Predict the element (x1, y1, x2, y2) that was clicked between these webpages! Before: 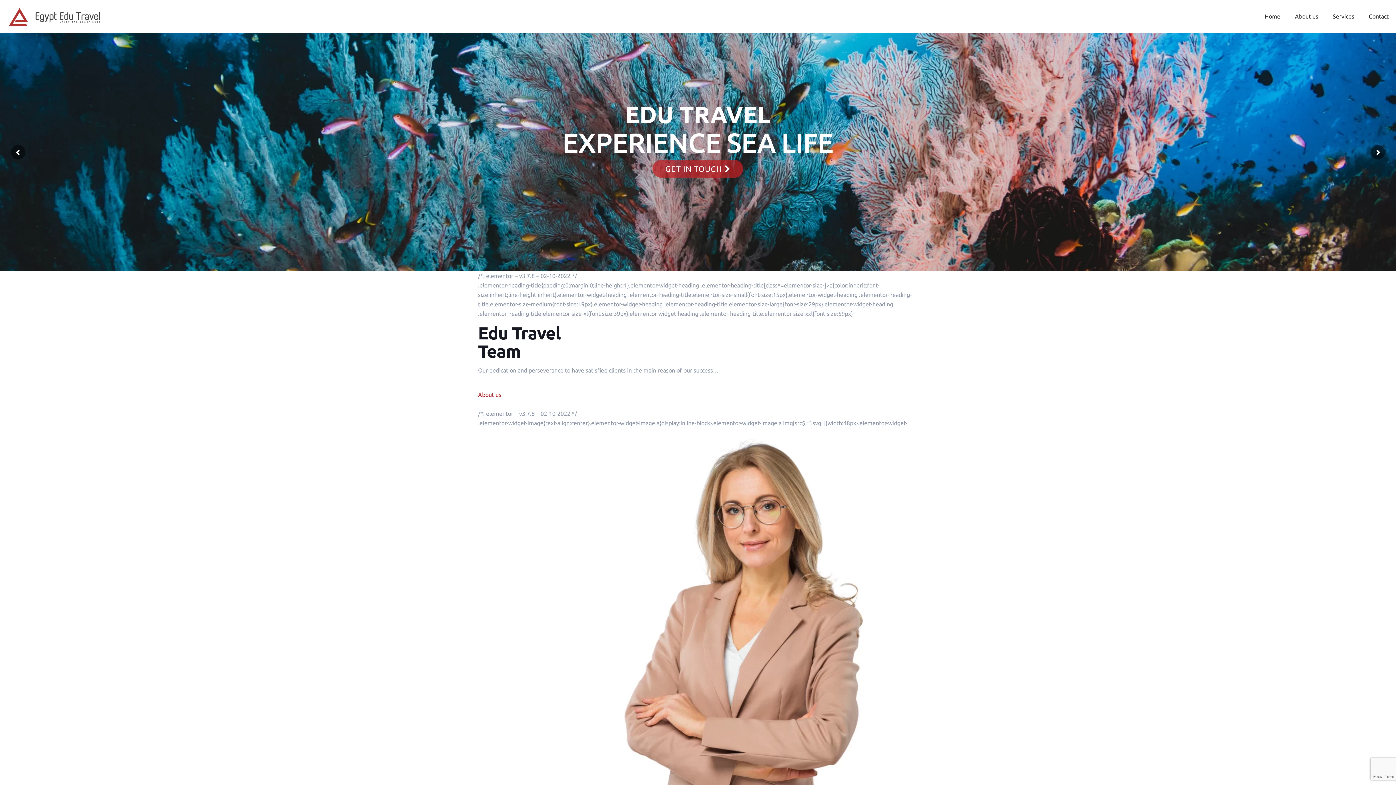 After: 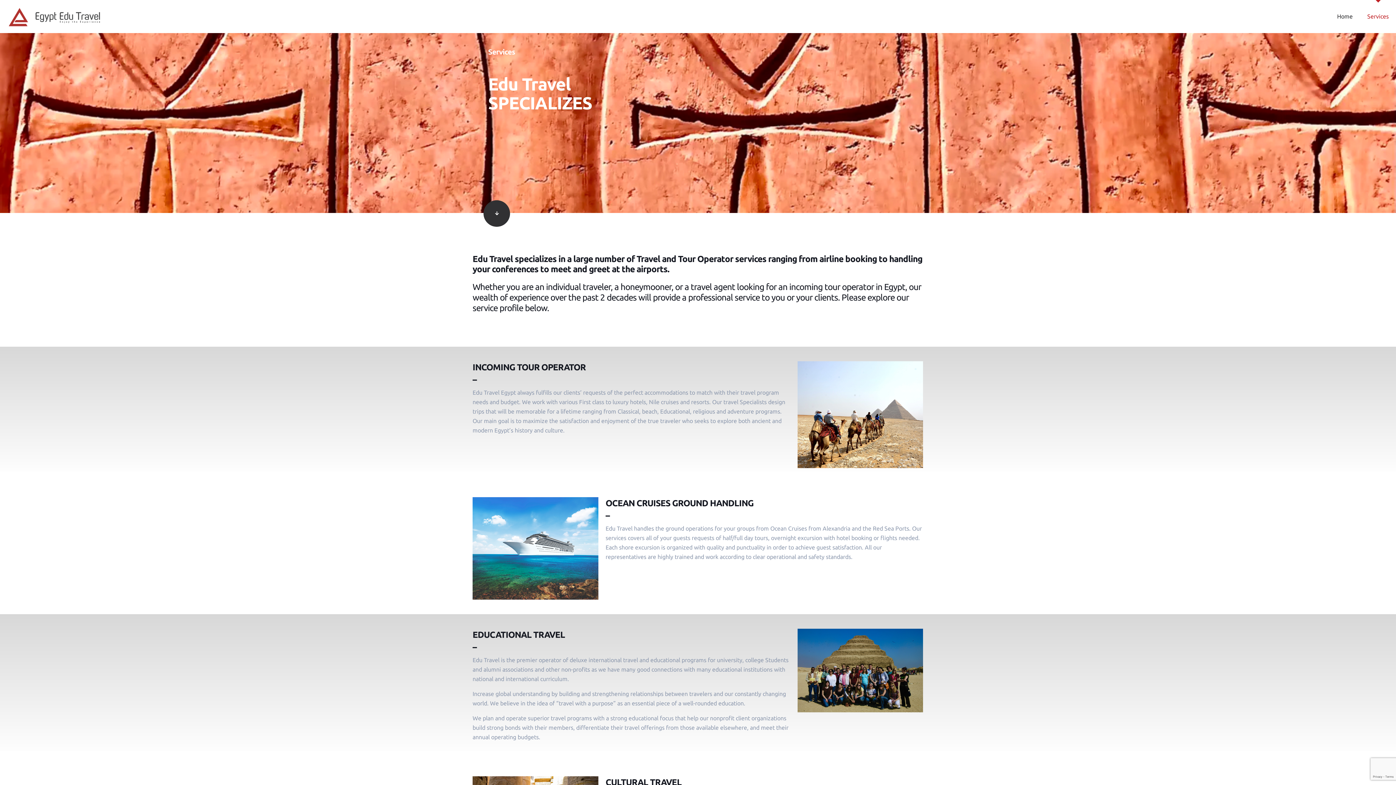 Action: bbox: (1325, 0, 1361, 32) label: Services